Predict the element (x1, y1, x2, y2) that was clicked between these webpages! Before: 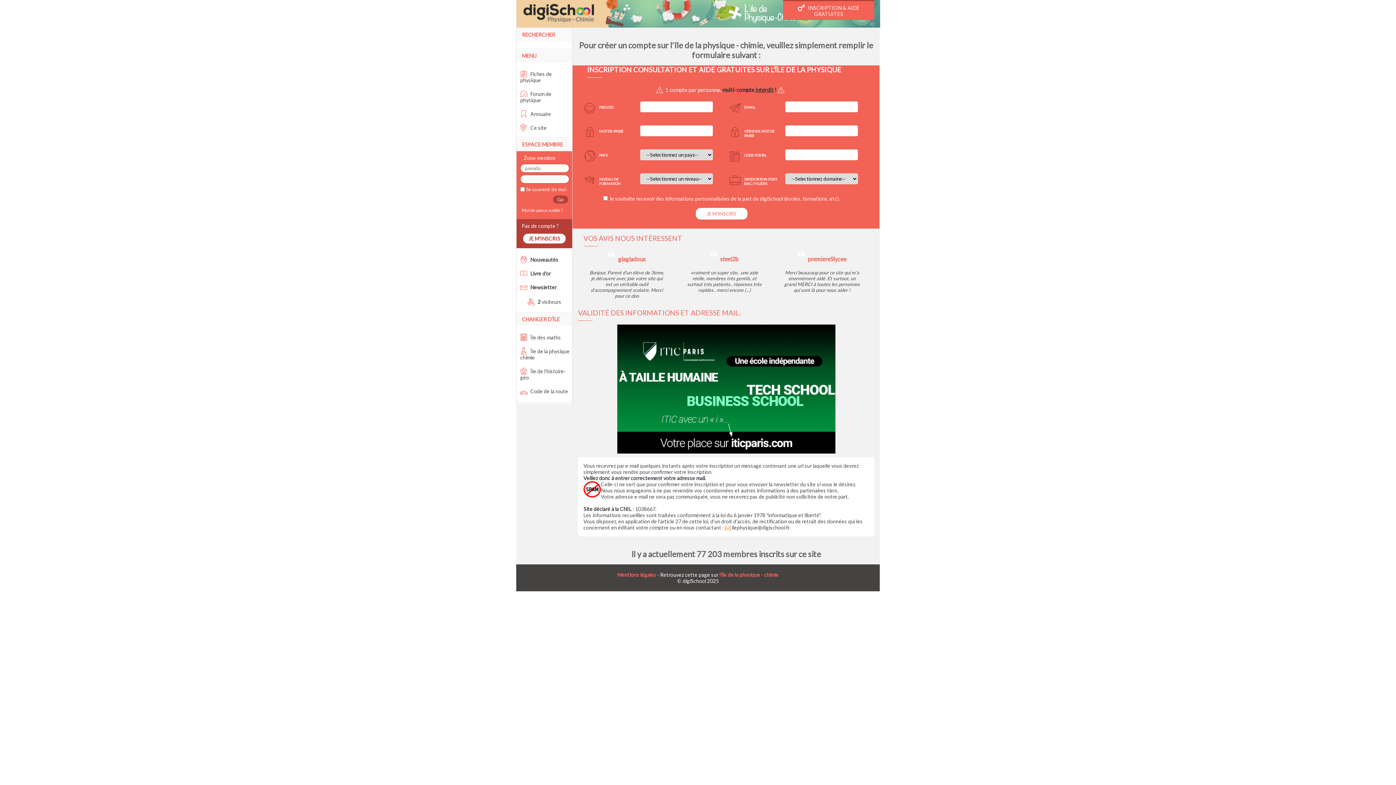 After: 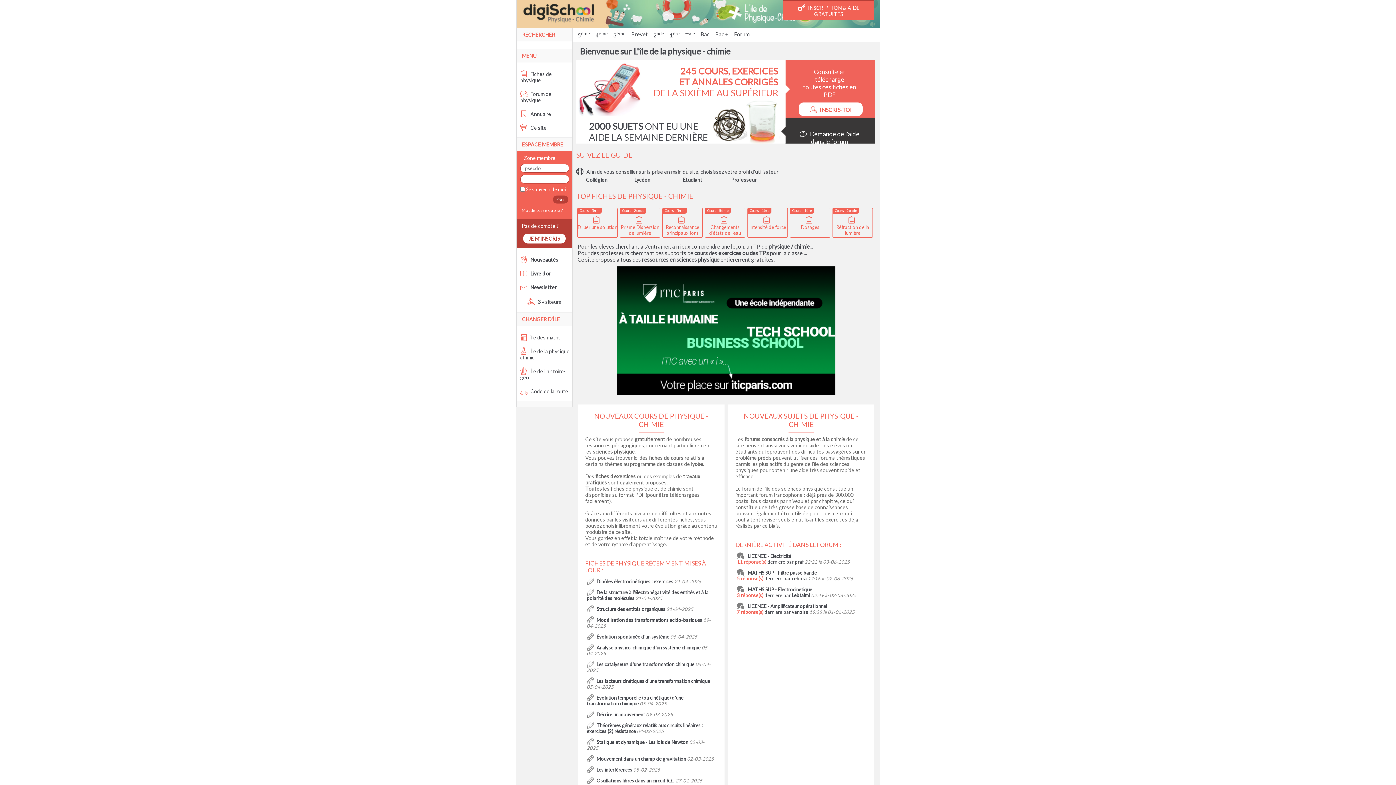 Action: bbox: (516, 0, 880, 27)